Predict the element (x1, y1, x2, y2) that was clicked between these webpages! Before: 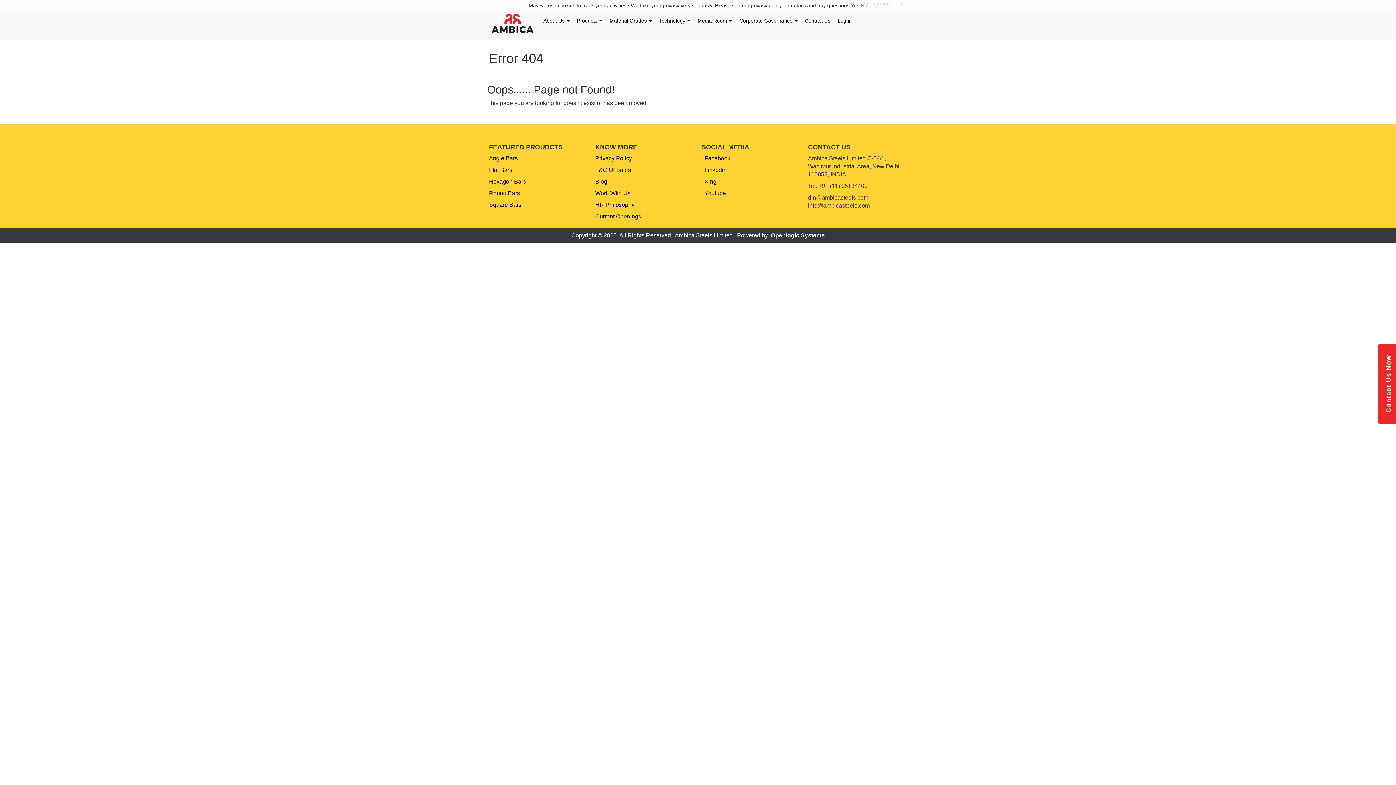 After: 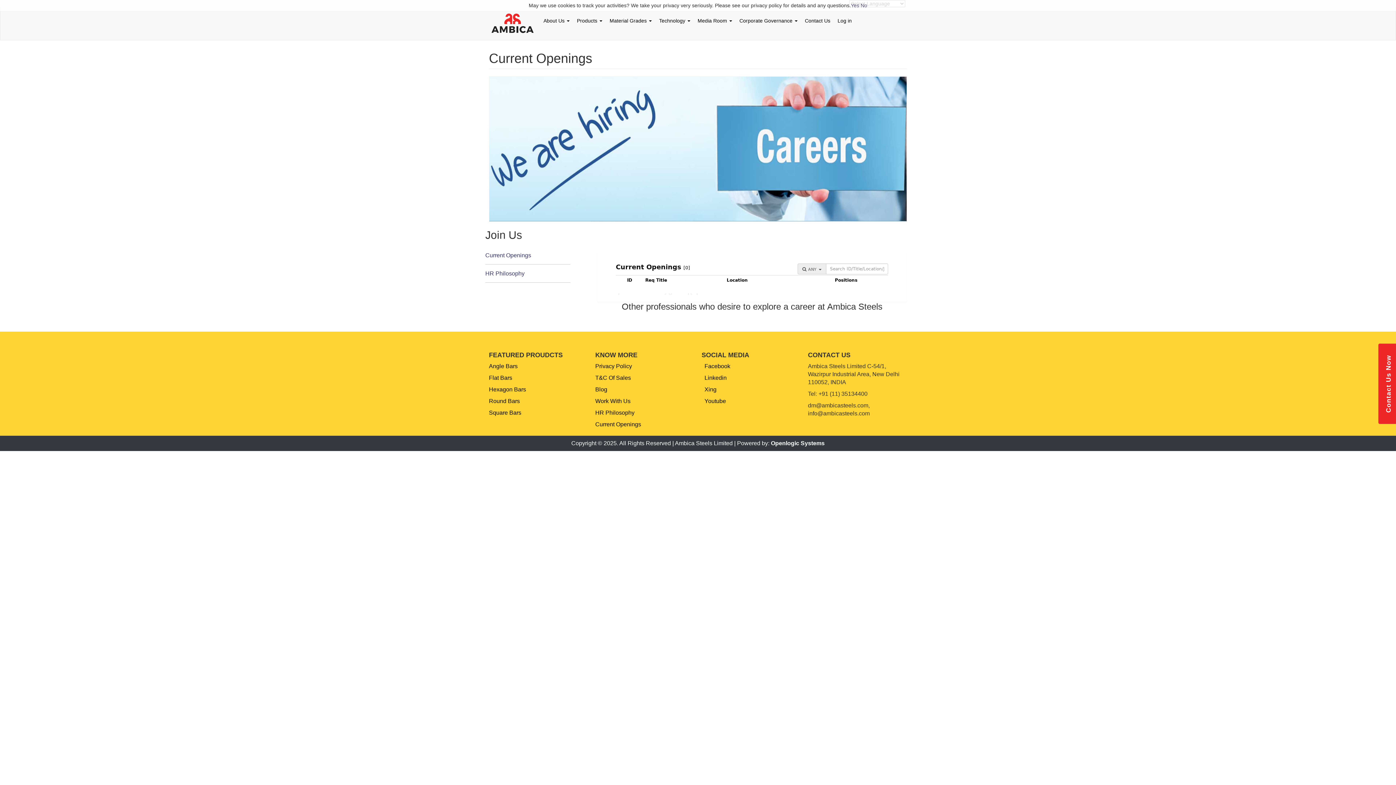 Action: bbox: (595, 213, 641, 219) label: Current Openings